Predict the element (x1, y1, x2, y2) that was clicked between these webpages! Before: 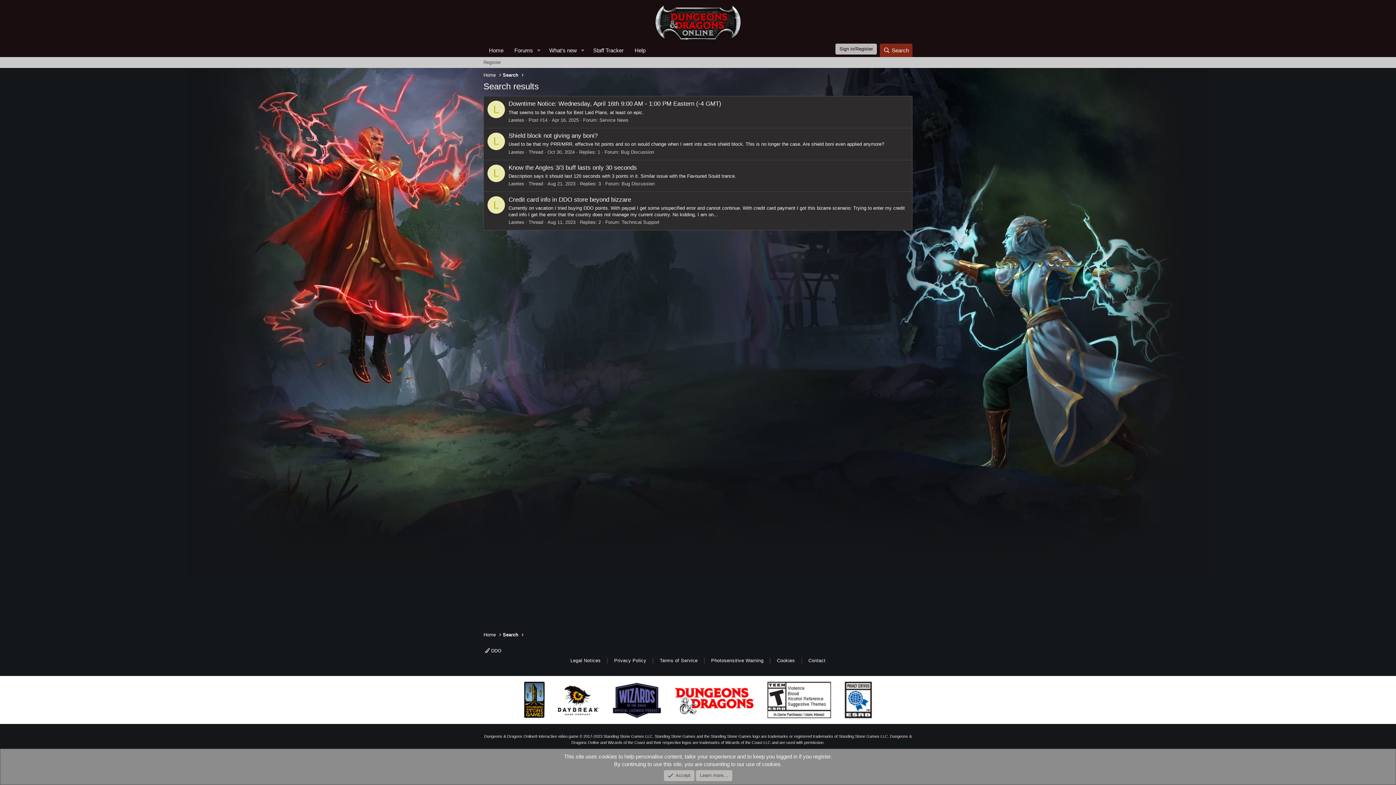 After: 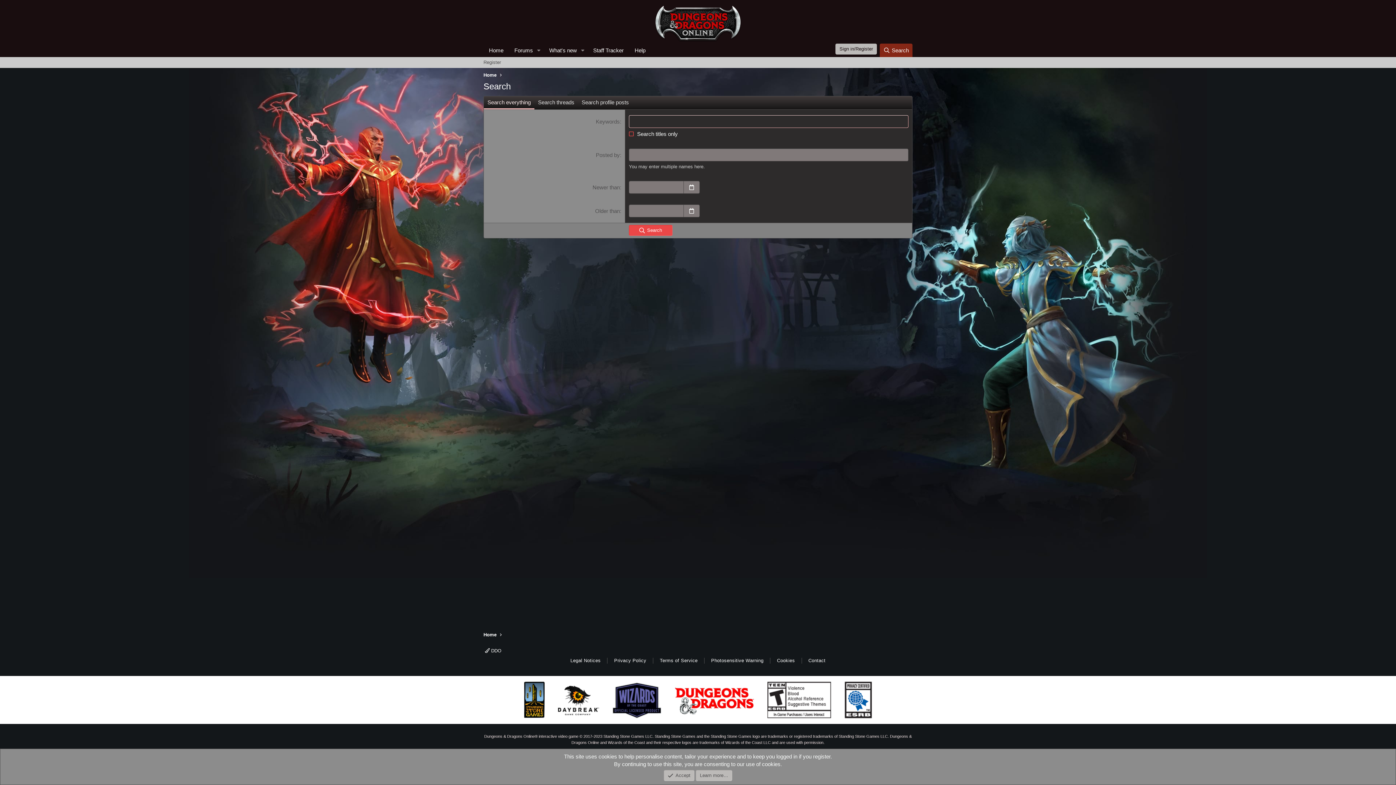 Action: label: Search bbox: (502, 631, 518, 638)